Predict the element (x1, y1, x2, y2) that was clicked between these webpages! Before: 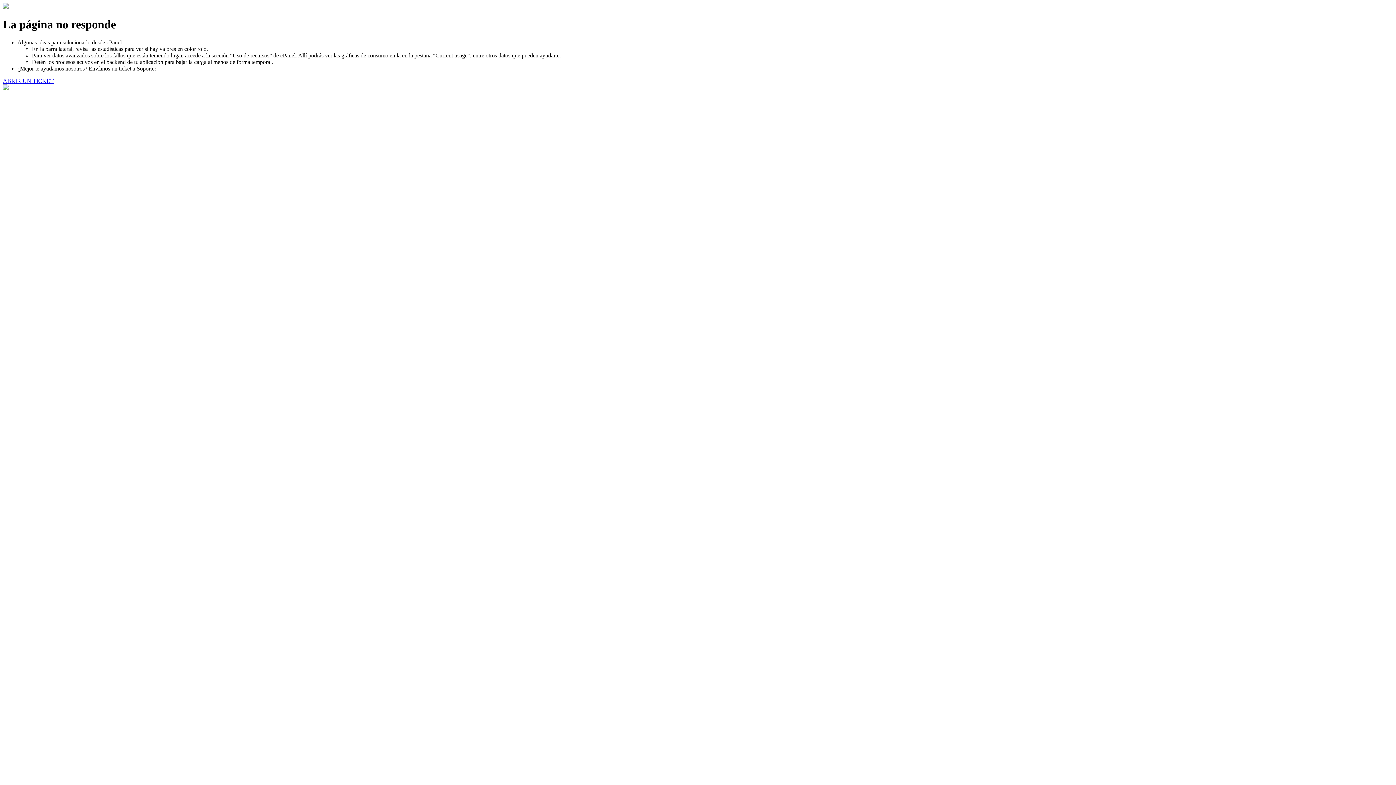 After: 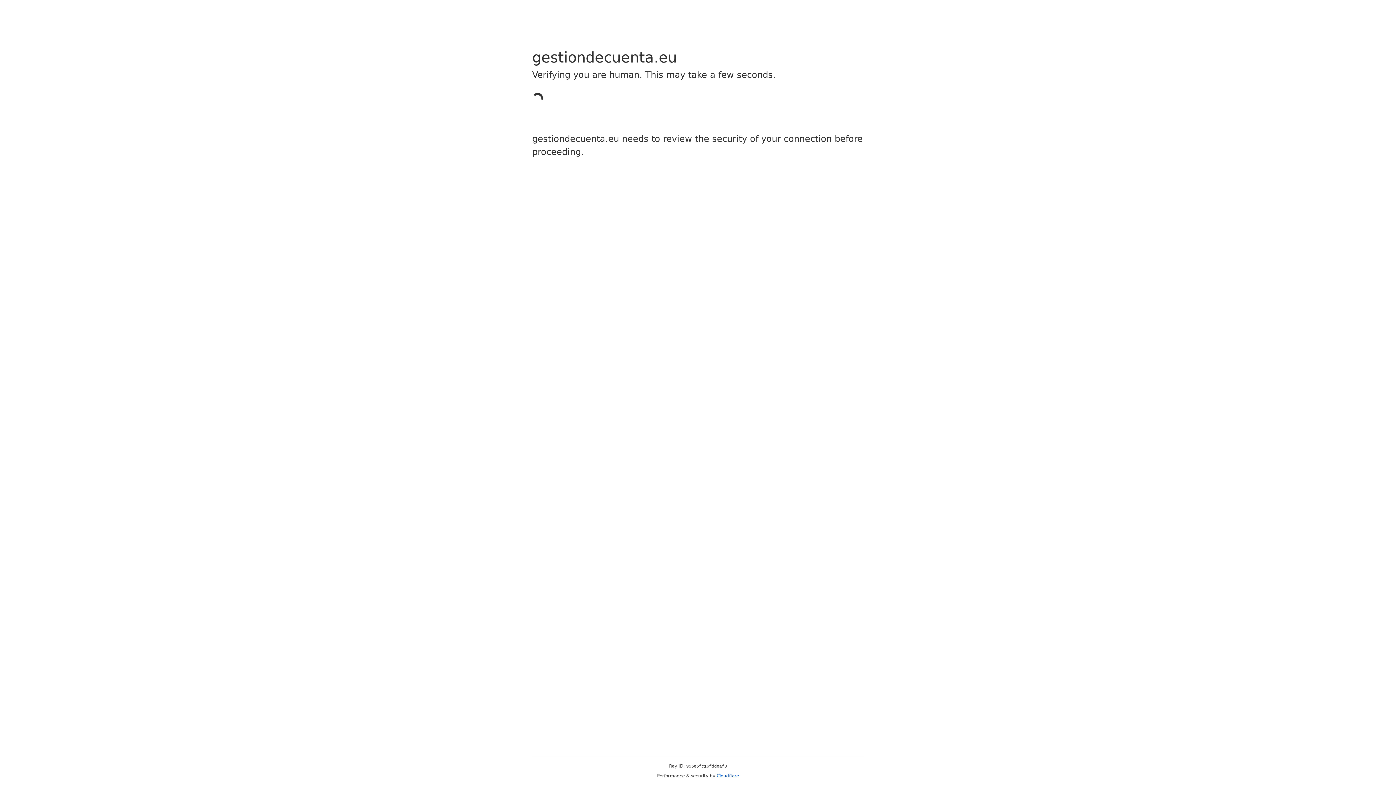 Action: label: ABRIR UN TICKET bbox: (2, 77, 53, 83)